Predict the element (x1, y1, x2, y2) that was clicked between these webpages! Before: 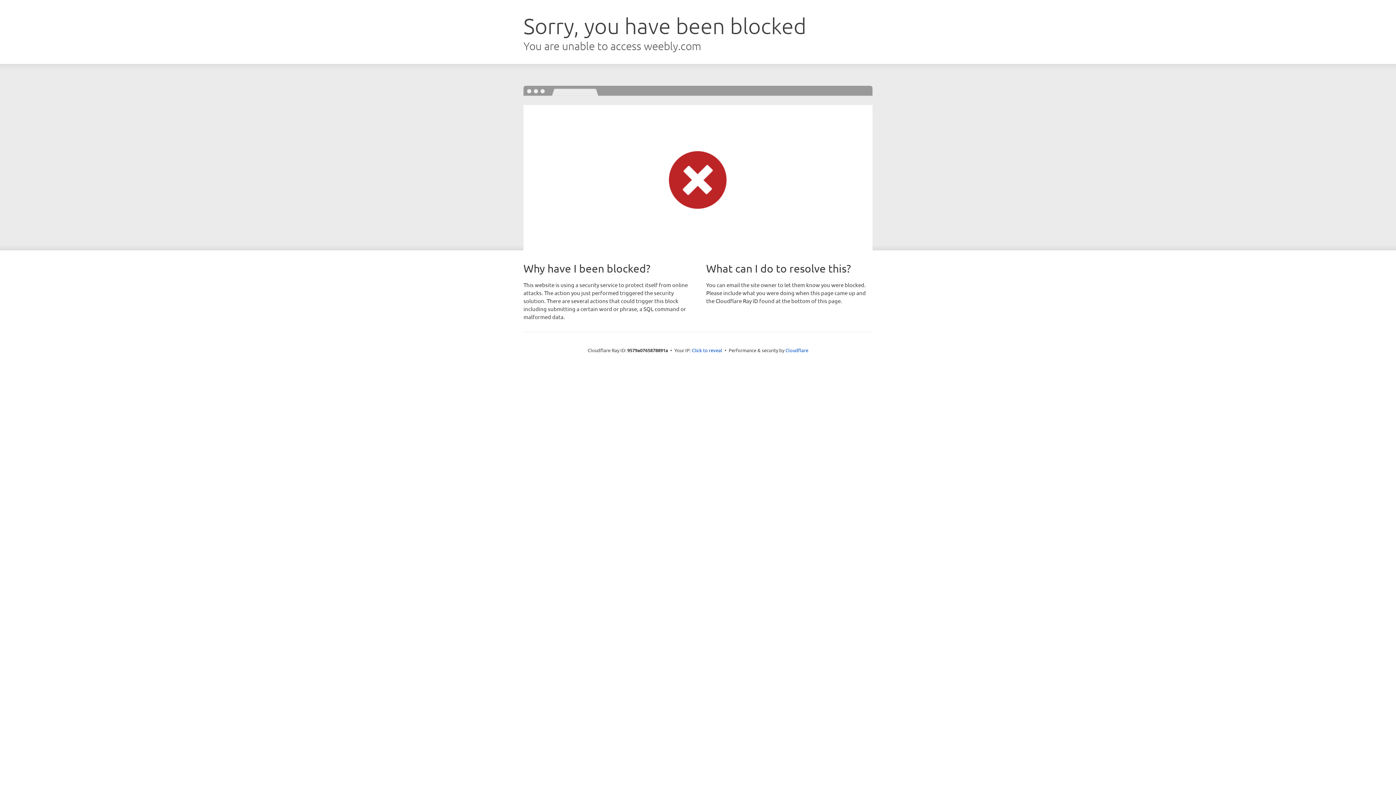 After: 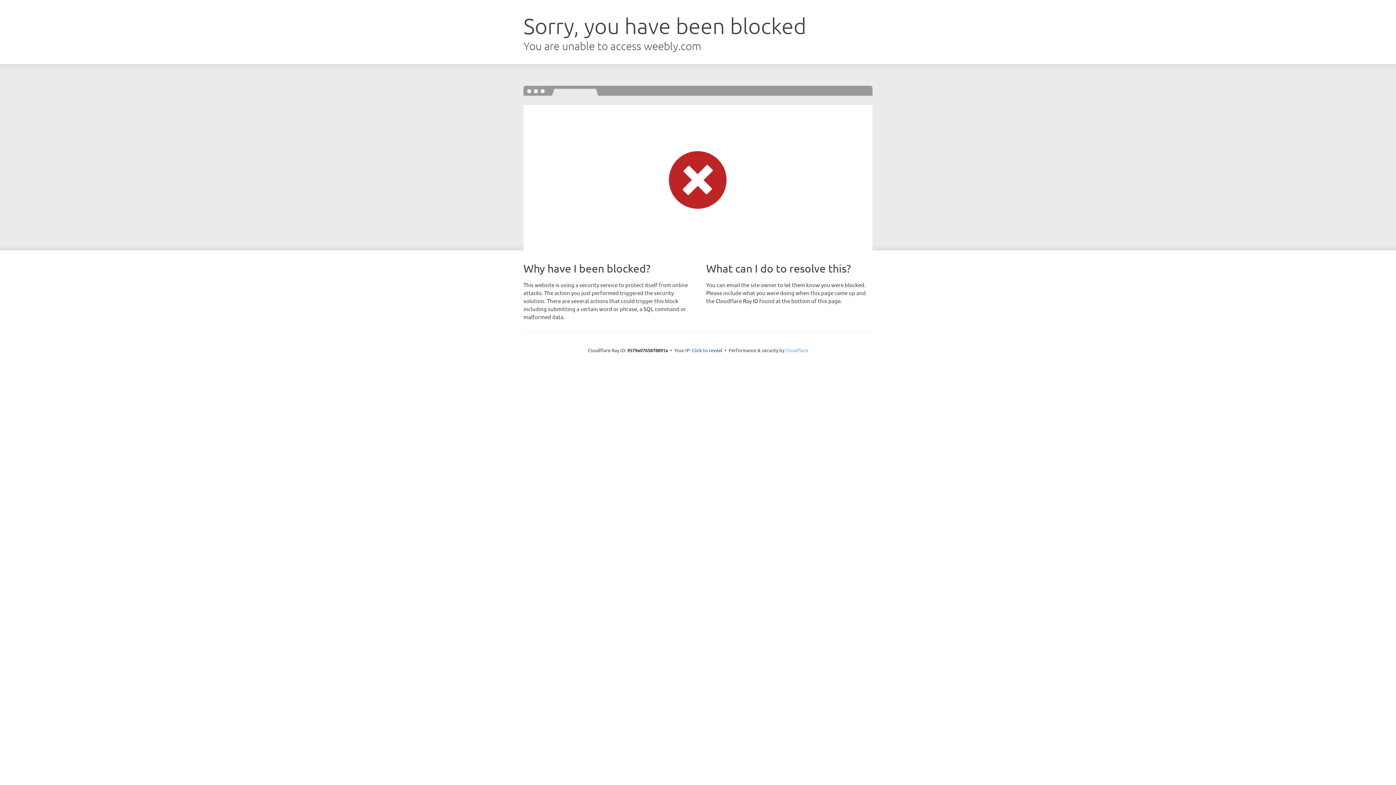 Action: bbox: (785, 347, 808, 353) label: Cloudflare